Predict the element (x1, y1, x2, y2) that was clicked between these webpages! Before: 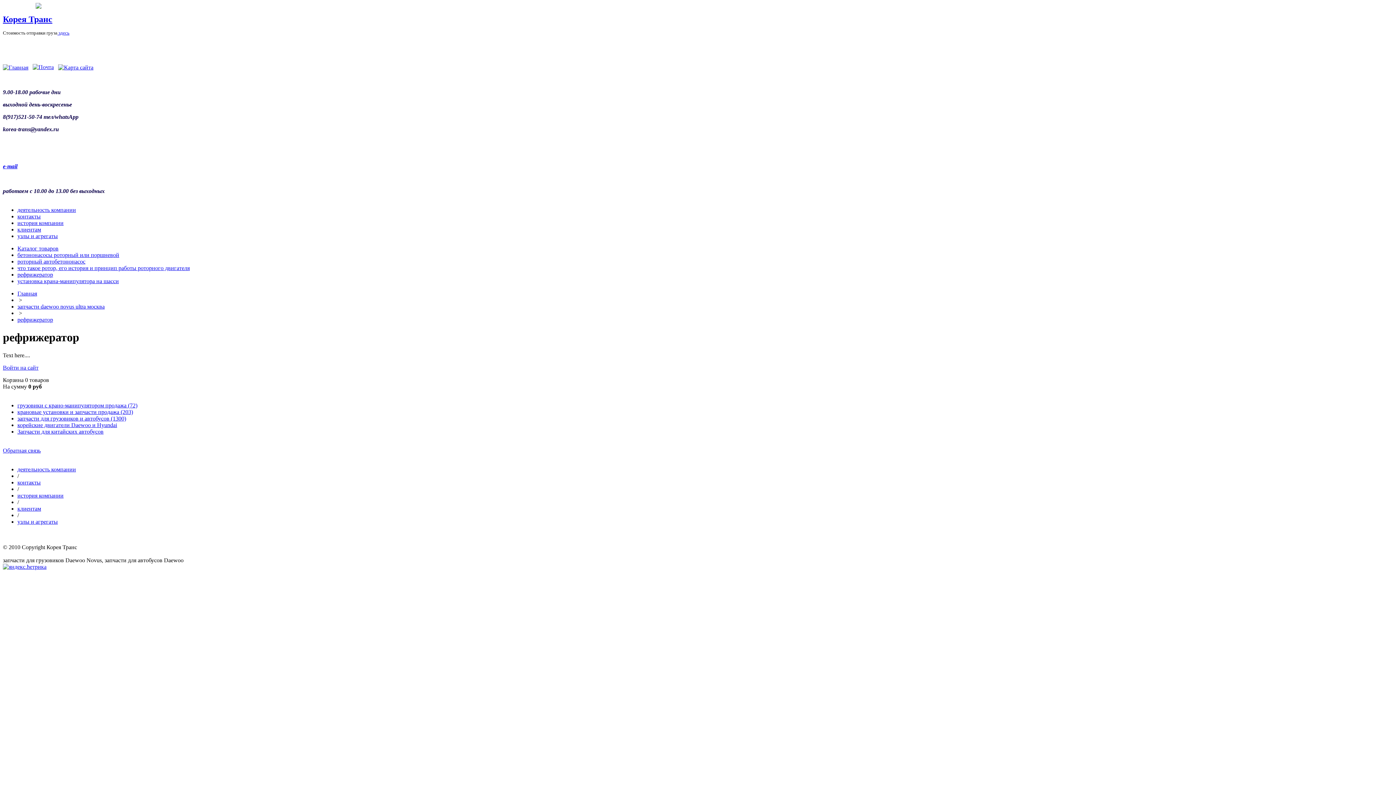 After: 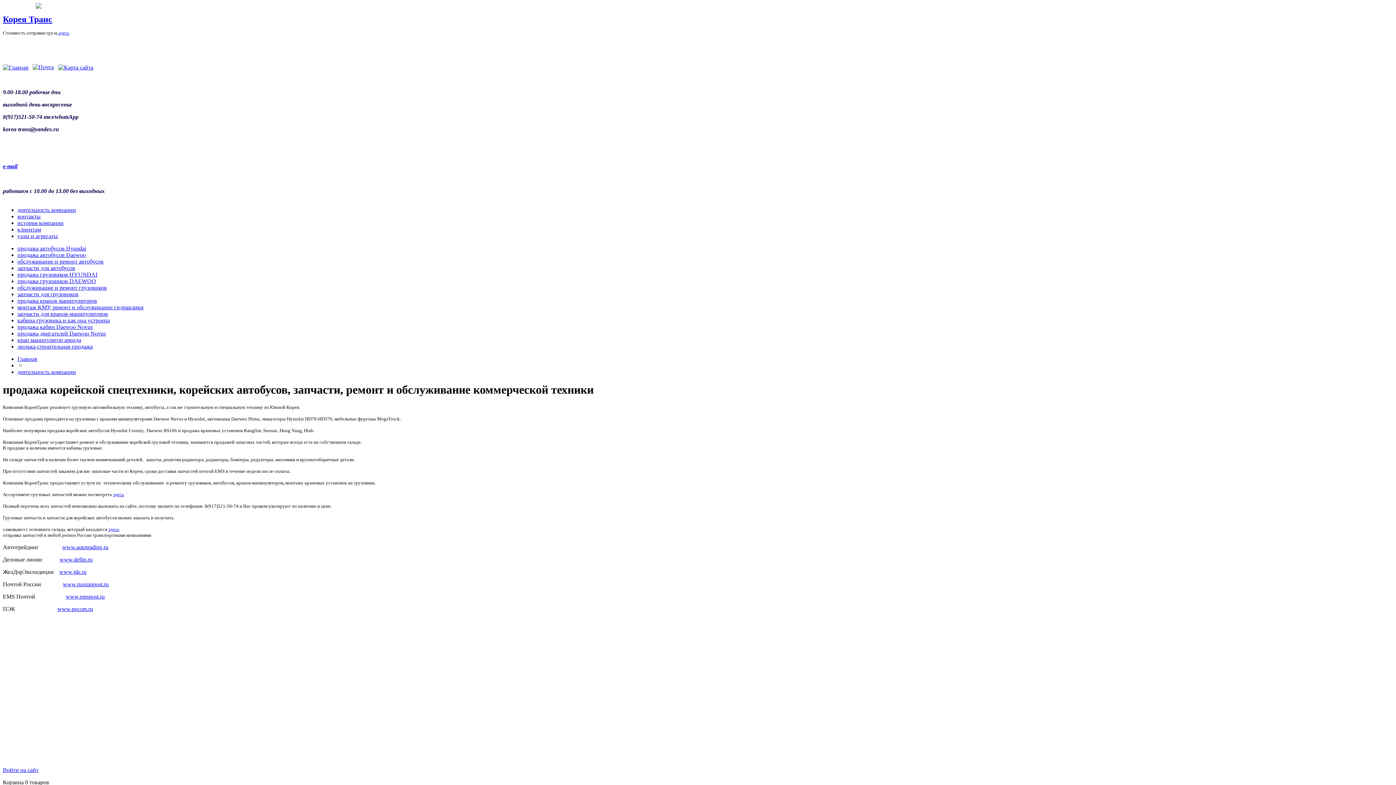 Action: bbox: (17, 206, 76, 213) label: деятельность компании